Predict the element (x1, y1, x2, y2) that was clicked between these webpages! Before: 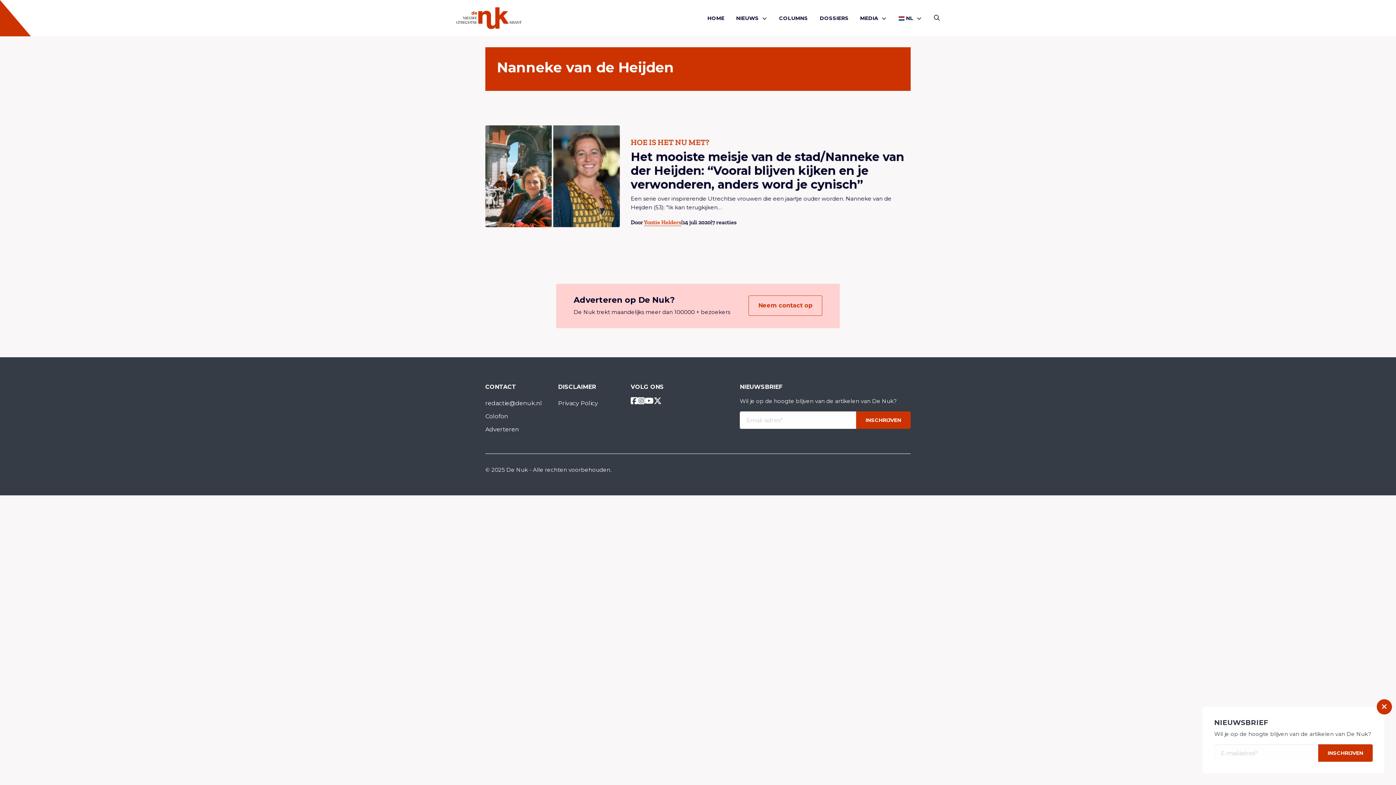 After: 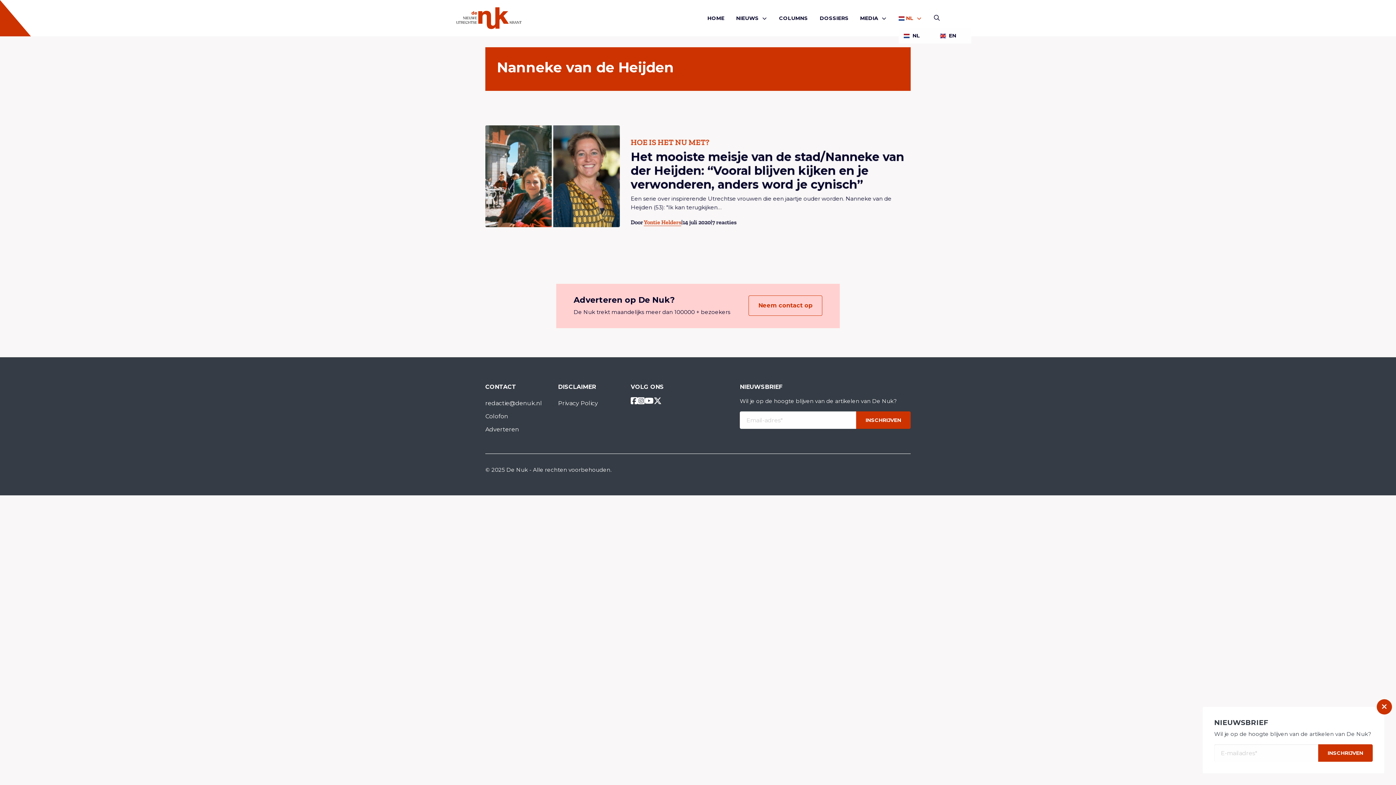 Action: label:  NL bbox: (899, 8, 922, 27)